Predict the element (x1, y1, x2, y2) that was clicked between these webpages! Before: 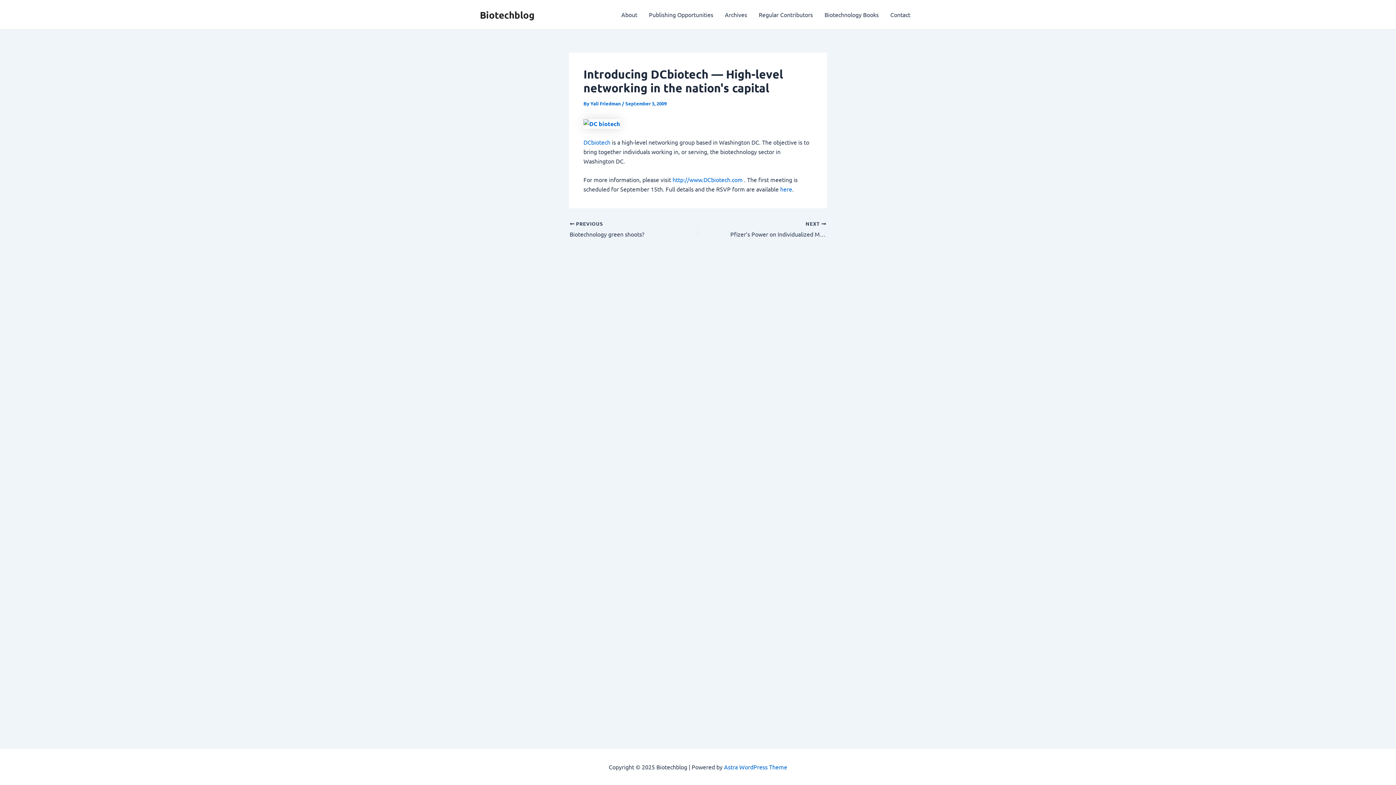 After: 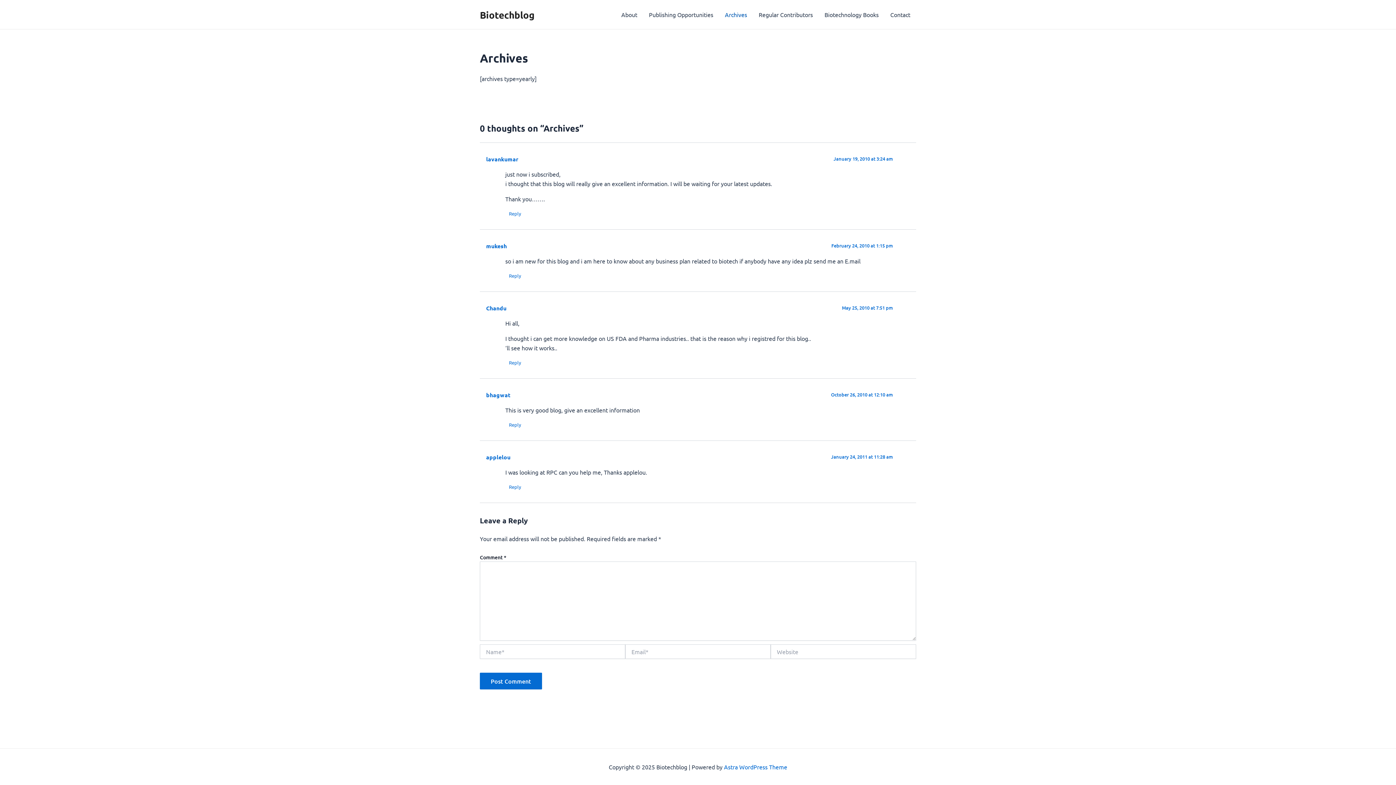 Action: bbox: (719, 0, 753, 29) label: Archives